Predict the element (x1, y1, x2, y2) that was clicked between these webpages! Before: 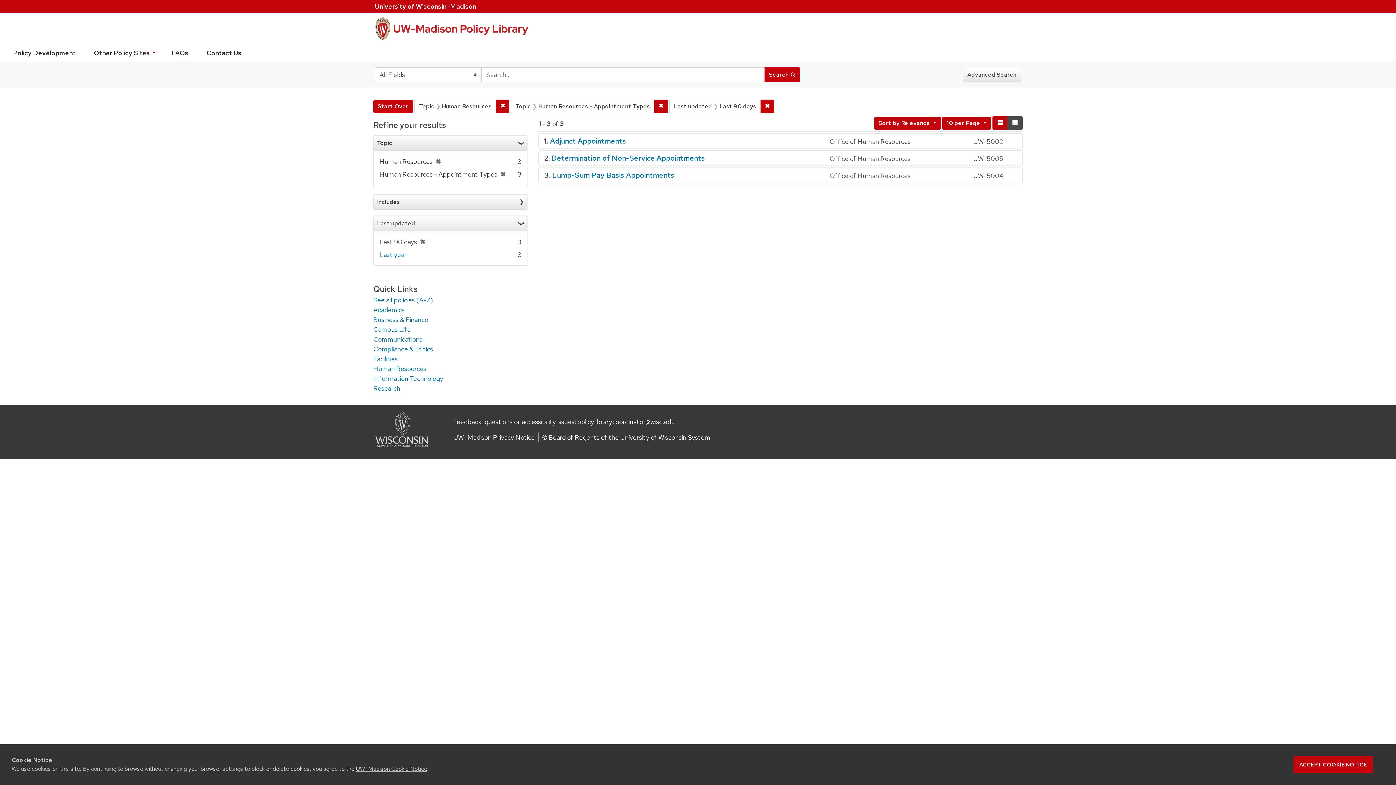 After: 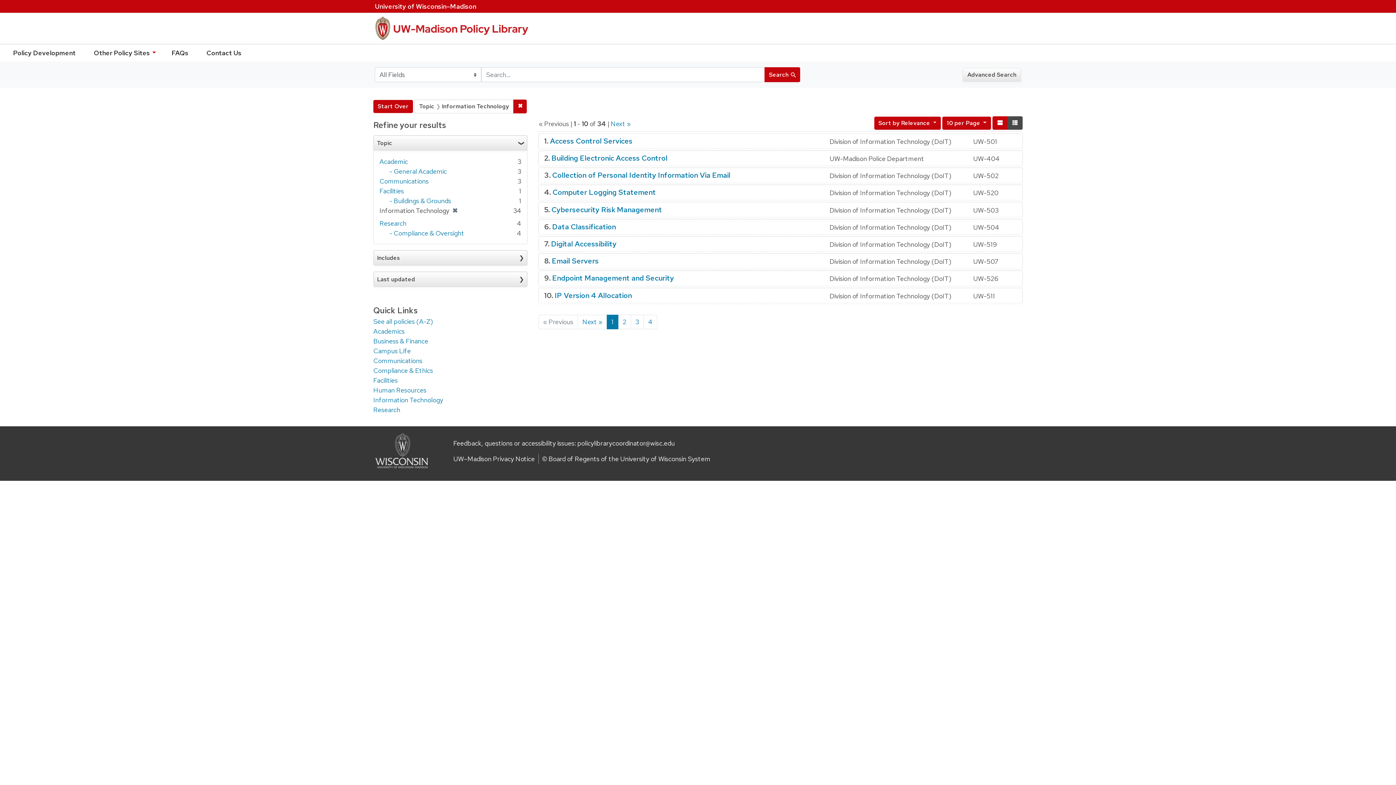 Action: bbox: (373, 374, 443, 382) label: Information Technology